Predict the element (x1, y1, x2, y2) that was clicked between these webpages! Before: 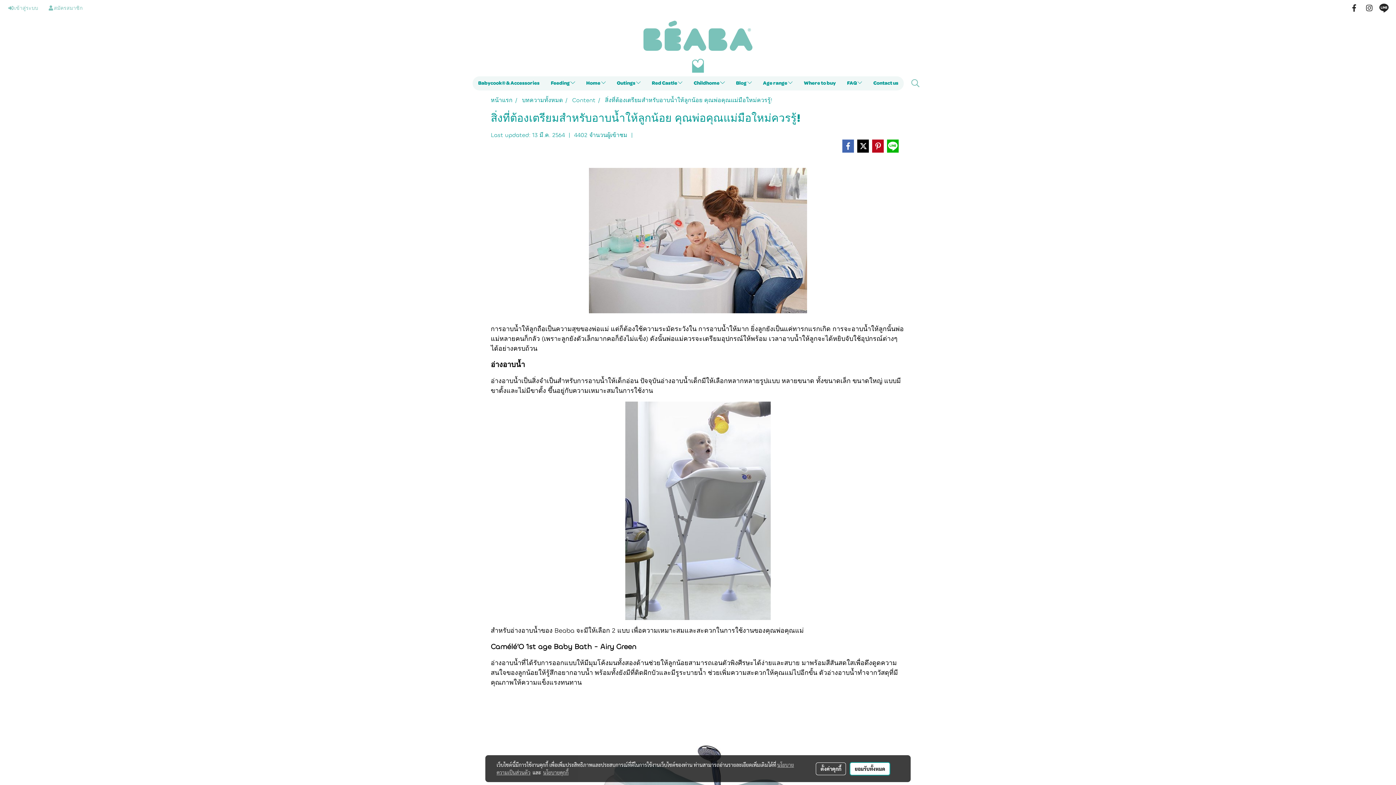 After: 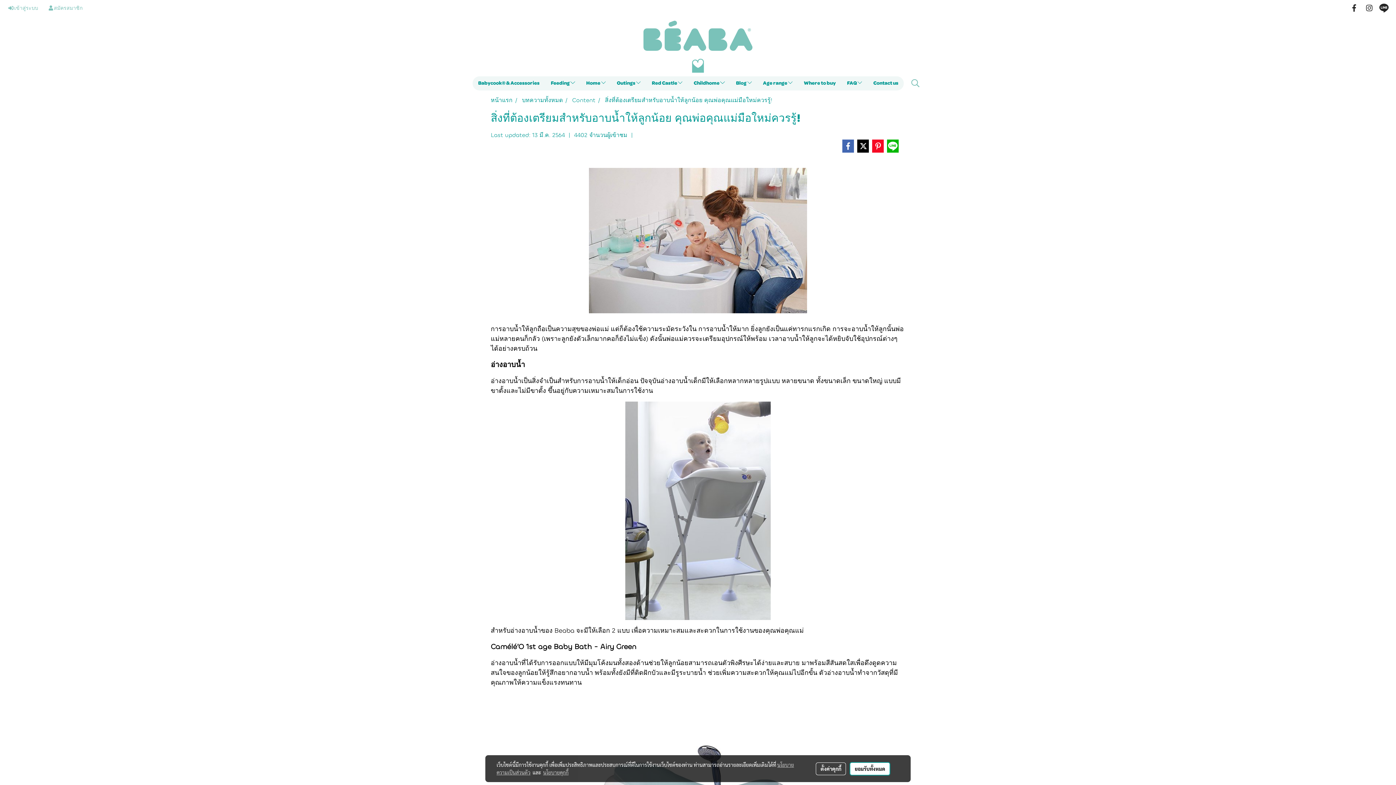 Action: bbox: (871, 139, 884, 152)